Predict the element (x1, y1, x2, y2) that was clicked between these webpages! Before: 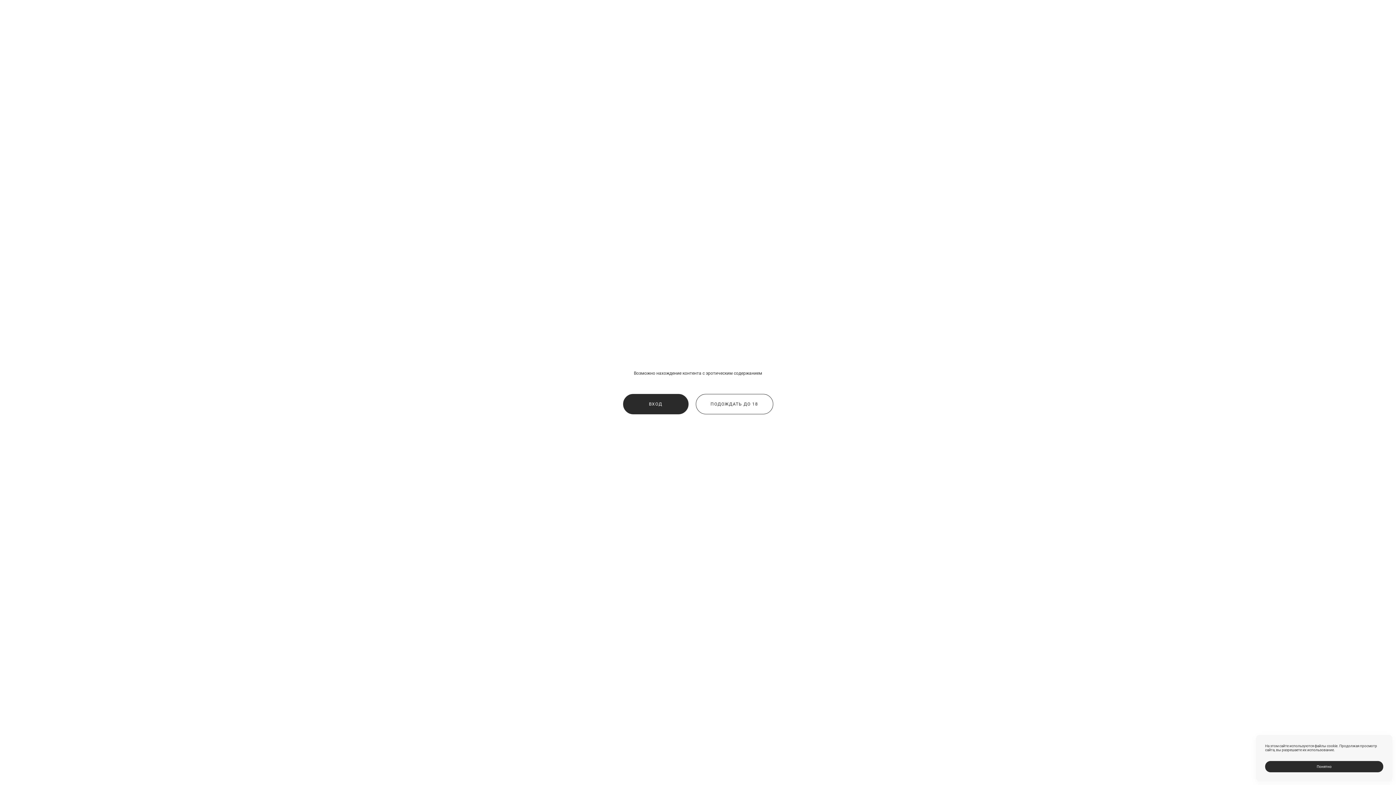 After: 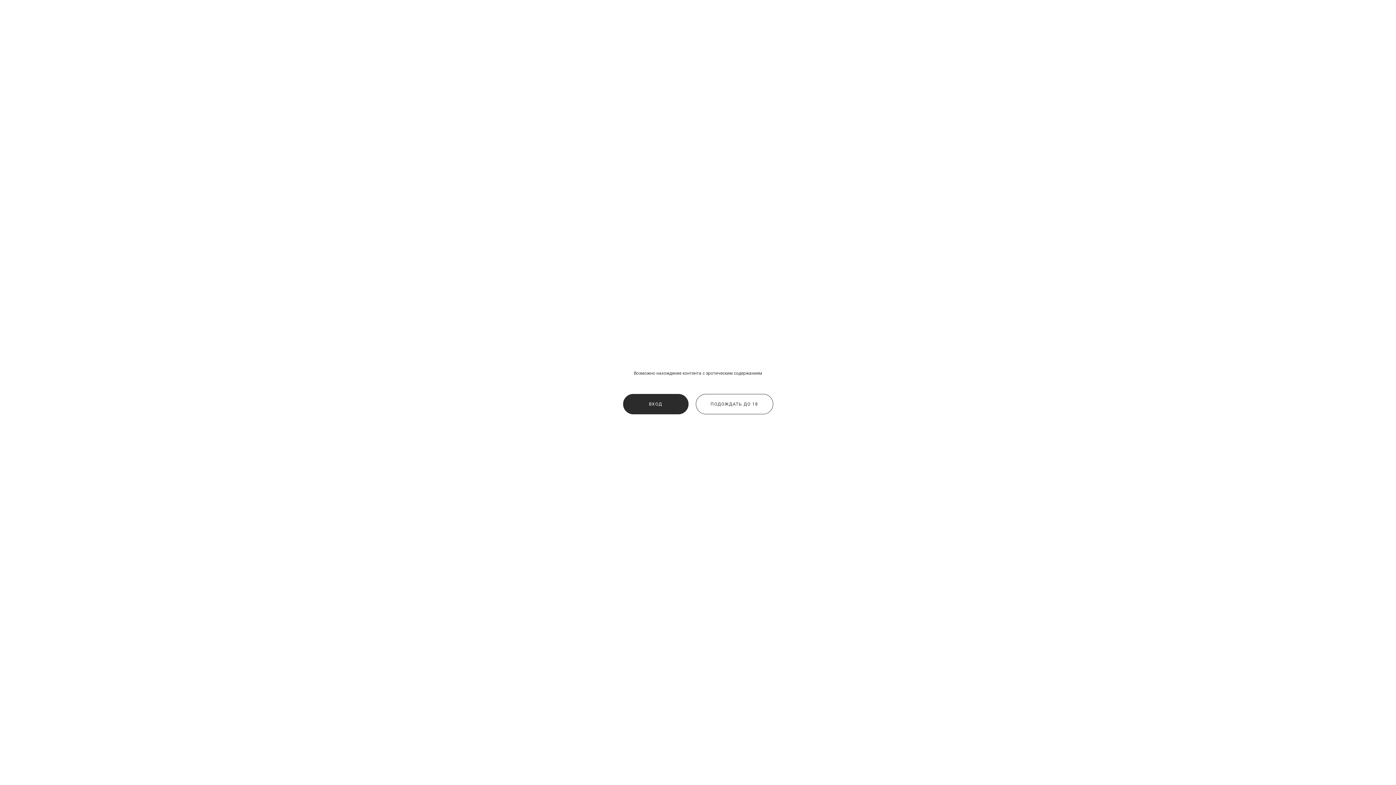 Action: label: Понятно bbox: (1265, 761, 1383, 772)